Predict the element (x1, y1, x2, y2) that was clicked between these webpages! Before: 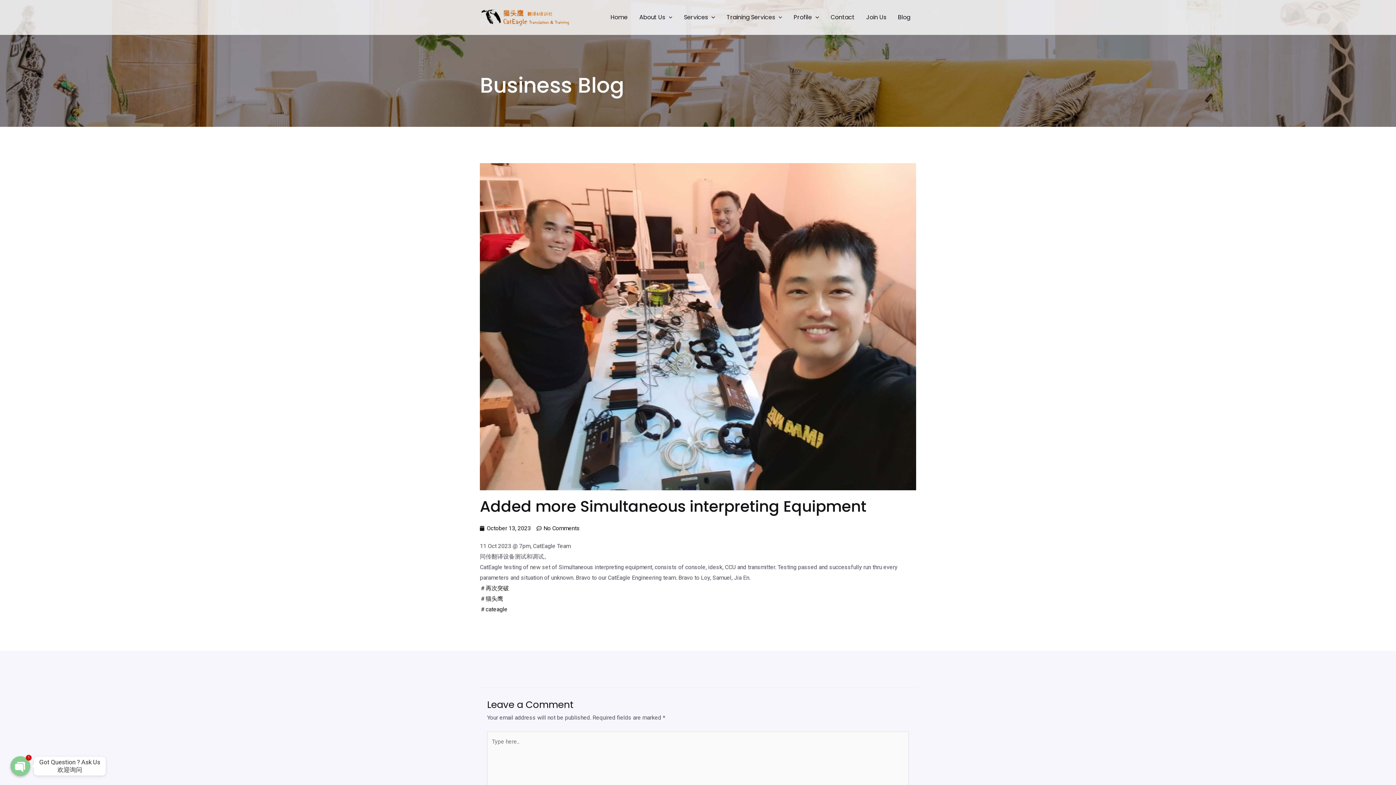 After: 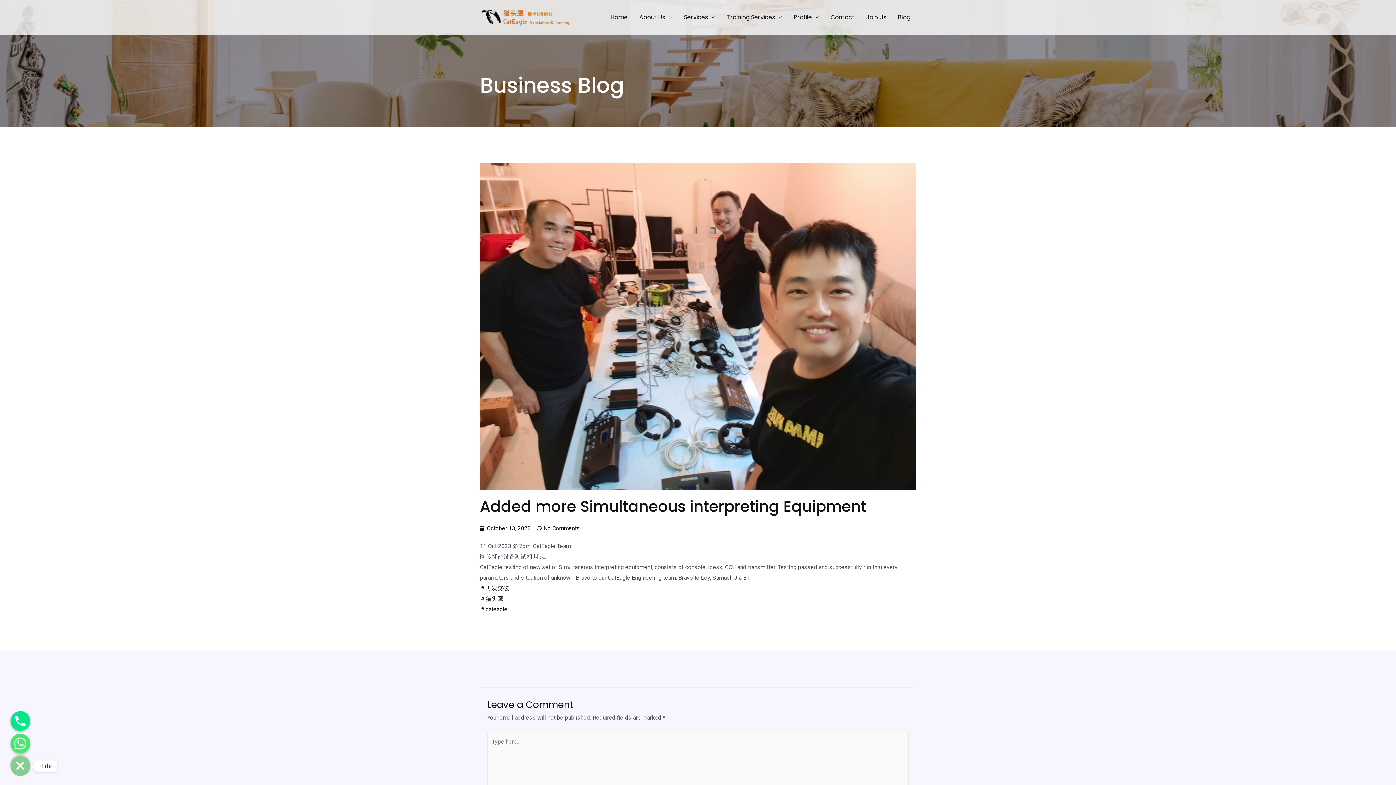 Action: bbox: (10, 756, 30, 776) label: Open Chaty